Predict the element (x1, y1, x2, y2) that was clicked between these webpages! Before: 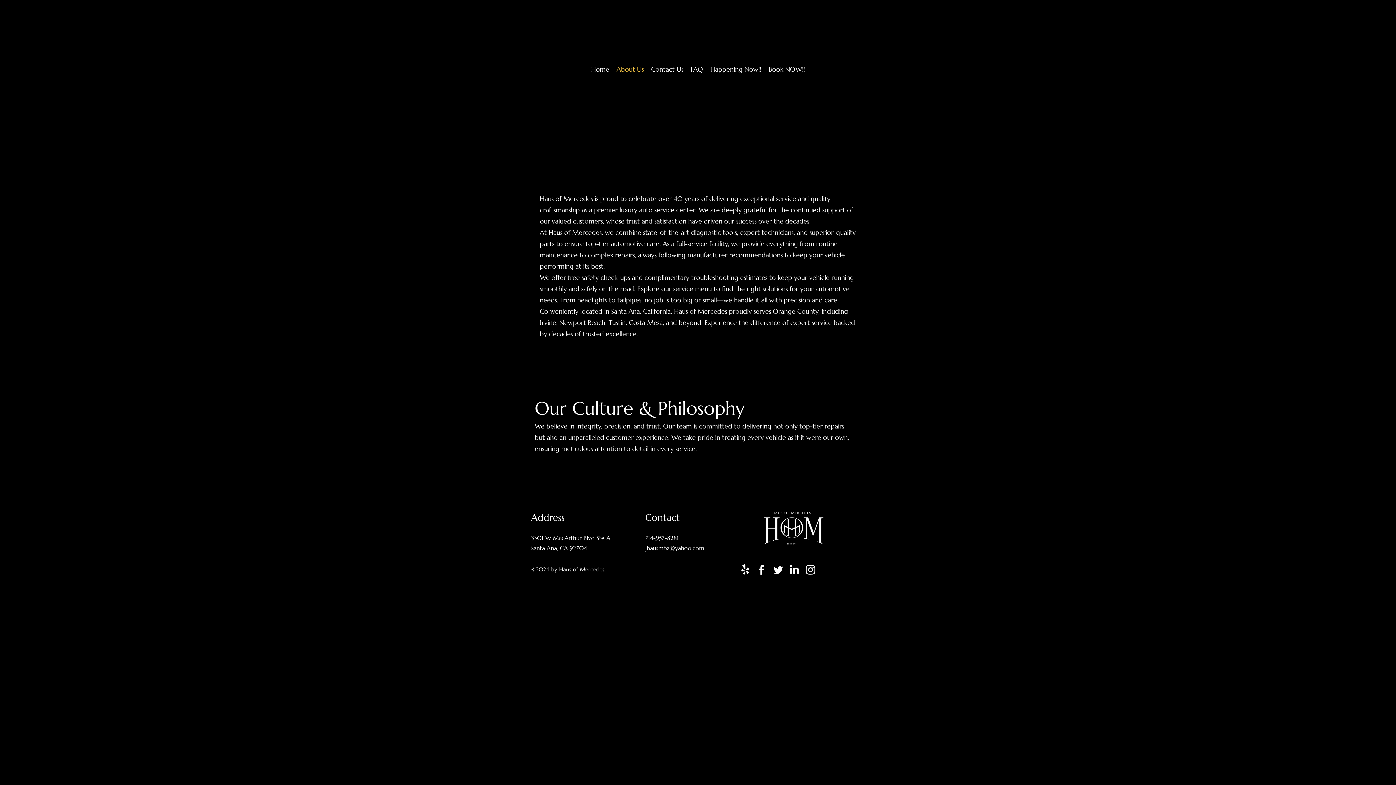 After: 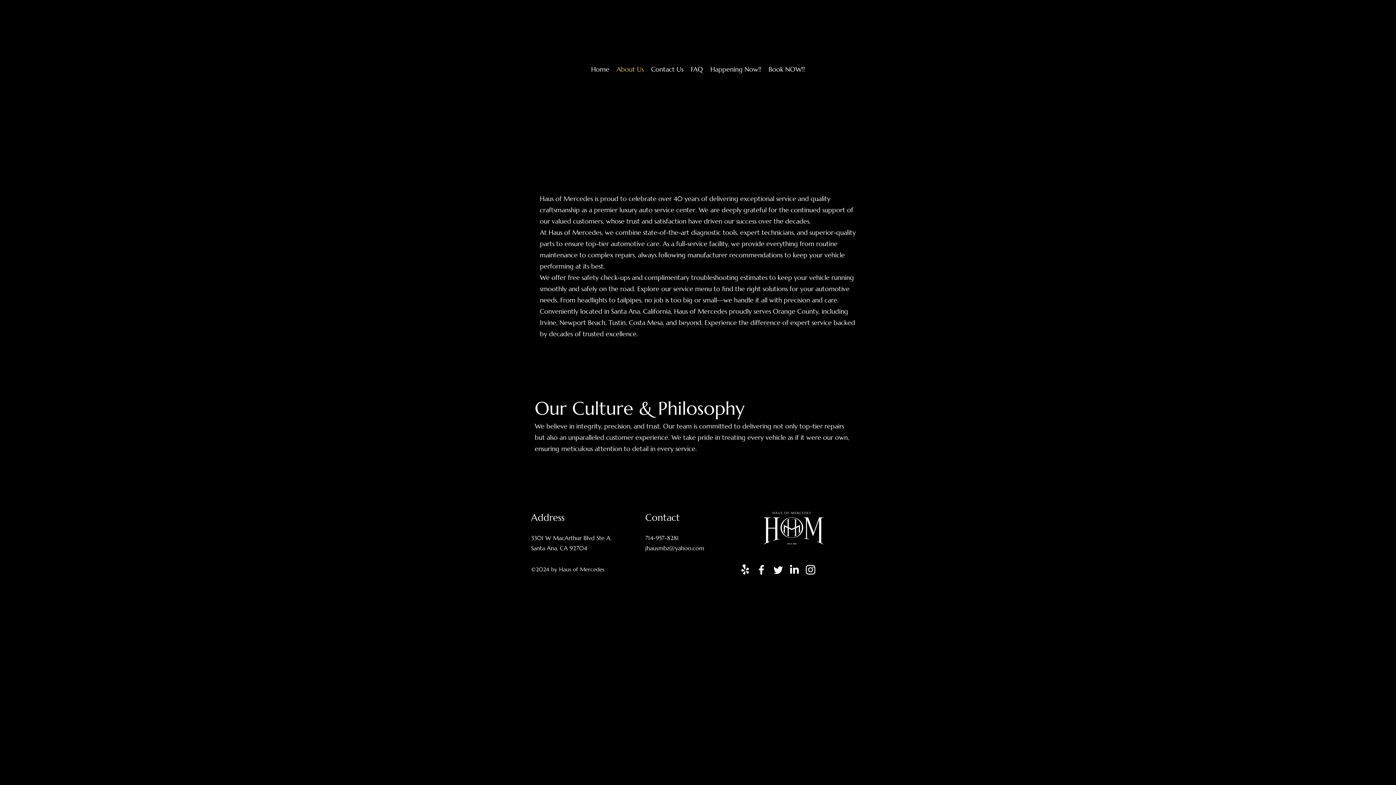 Action: bbox: (737, 561, 753, 578) label: Yelp!